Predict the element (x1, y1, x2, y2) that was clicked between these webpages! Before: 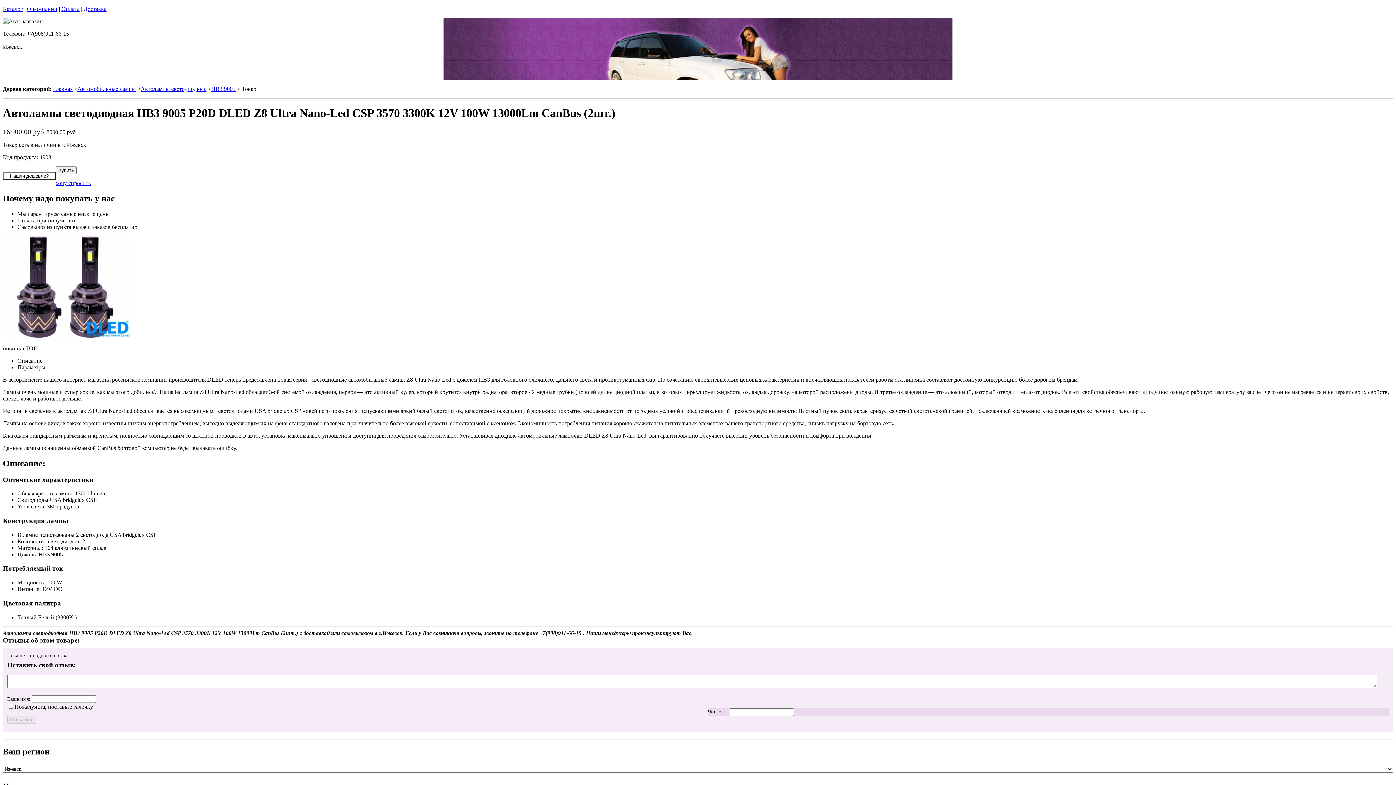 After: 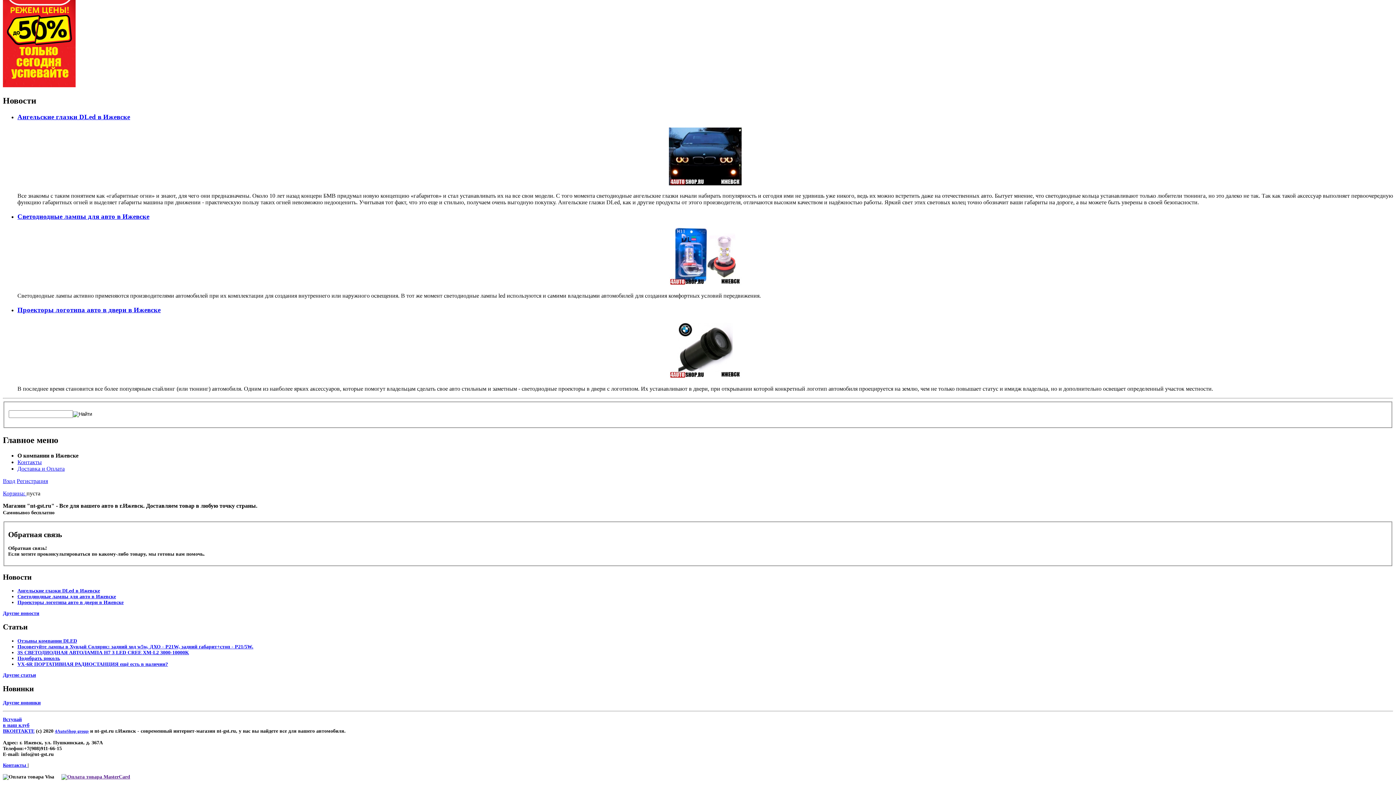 Action: label: Оплата bbox: (61, 5, 79, 12)